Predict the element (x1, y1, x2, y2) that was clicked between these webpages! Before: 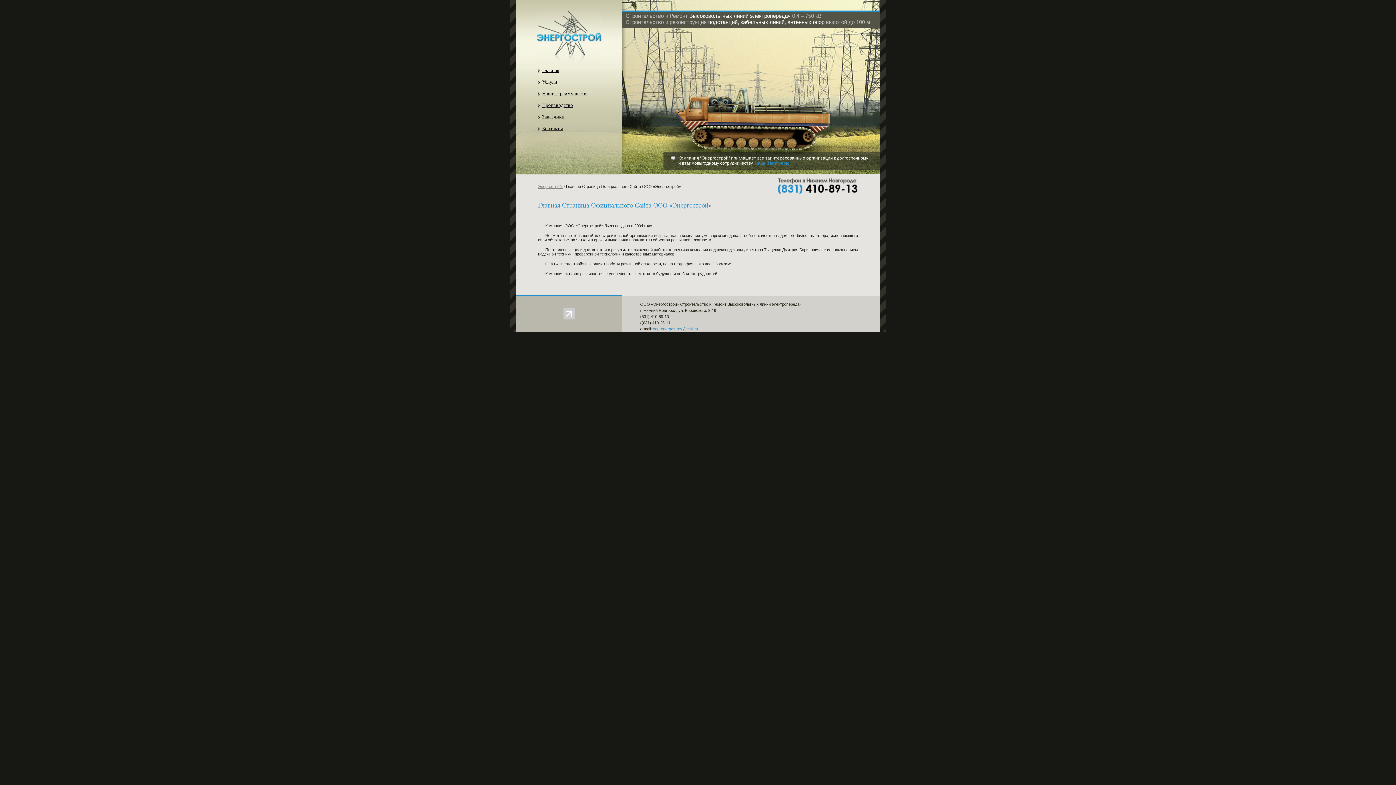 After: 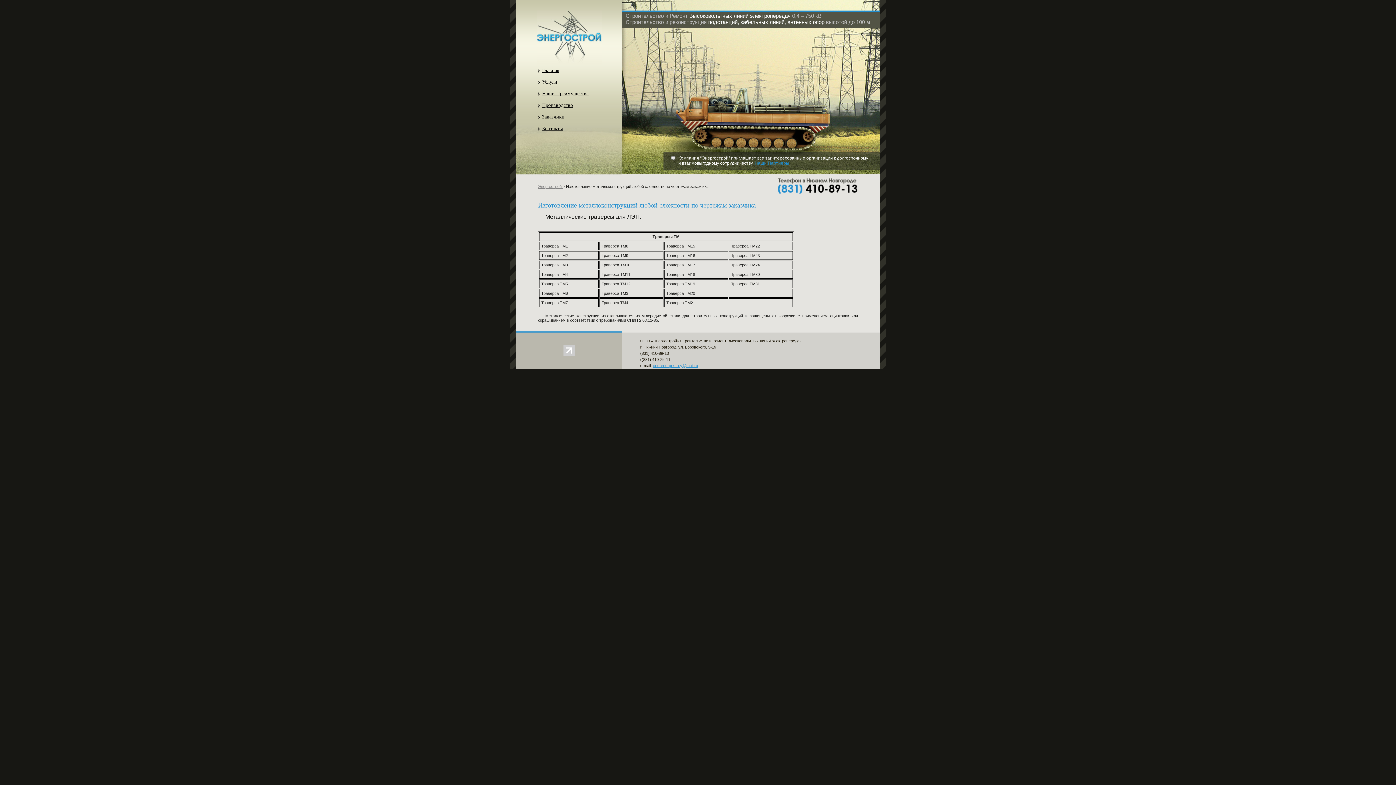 Action: label: Производство bbox: (535, 101, 574, 109)